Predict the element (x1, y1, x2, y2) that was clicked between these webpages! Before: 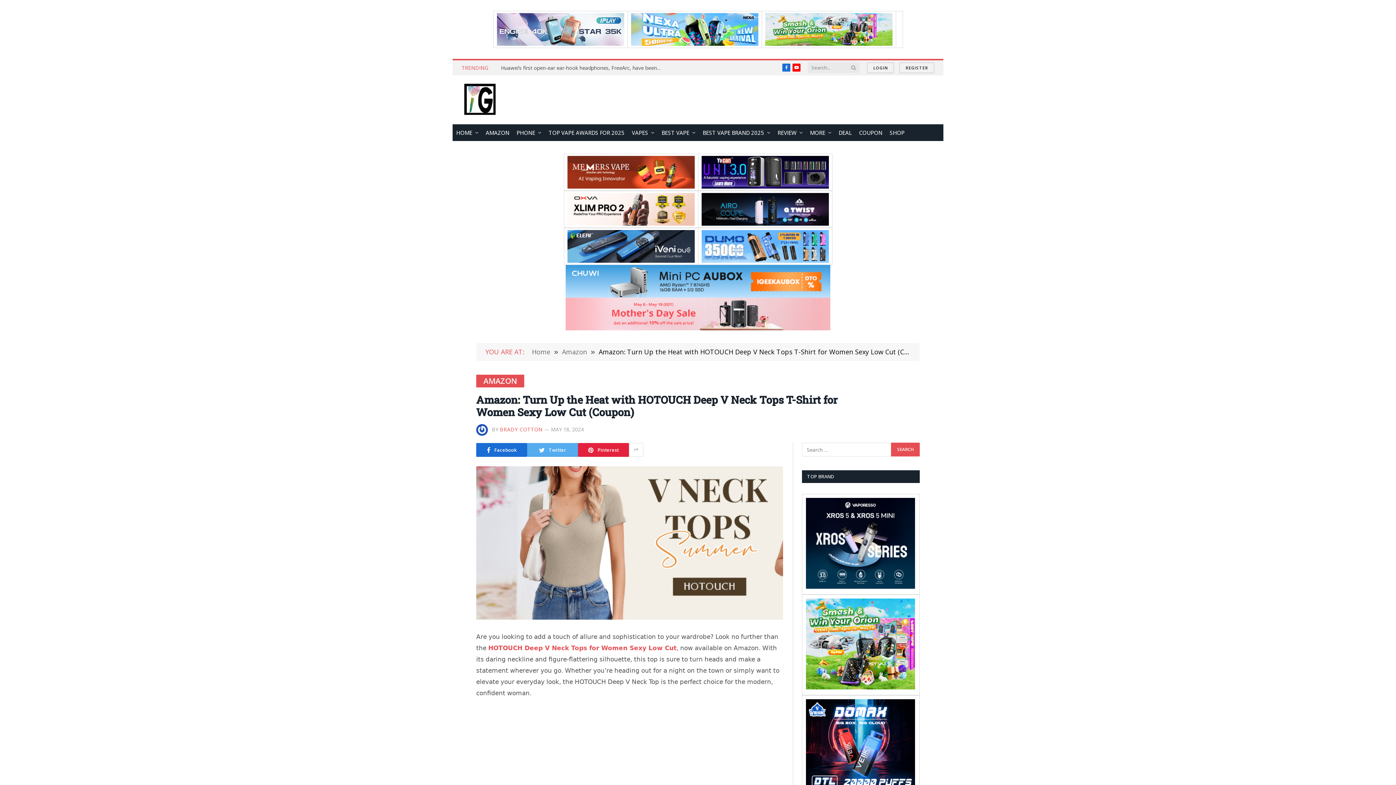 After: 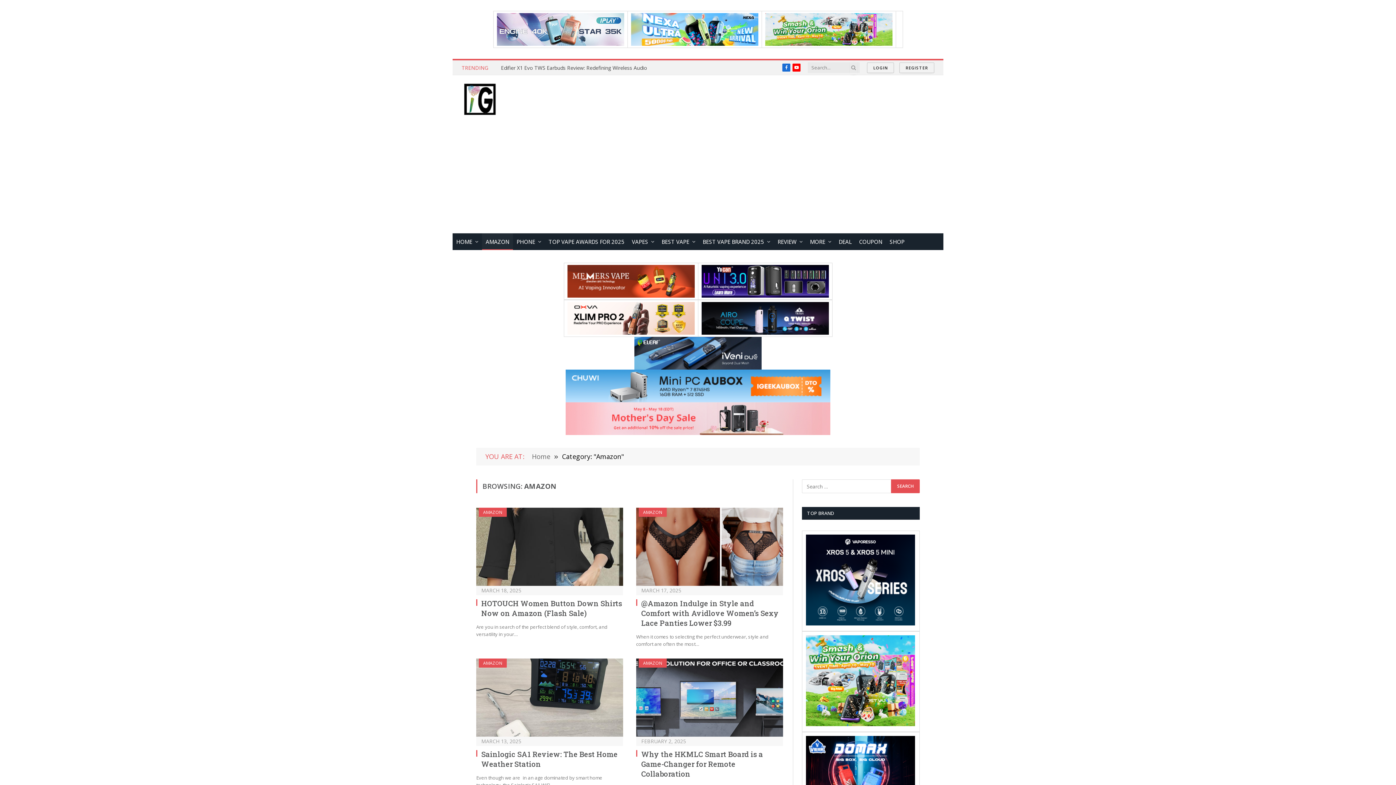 Action: label: AMAZON bbox: (476, 374, 524, 387)